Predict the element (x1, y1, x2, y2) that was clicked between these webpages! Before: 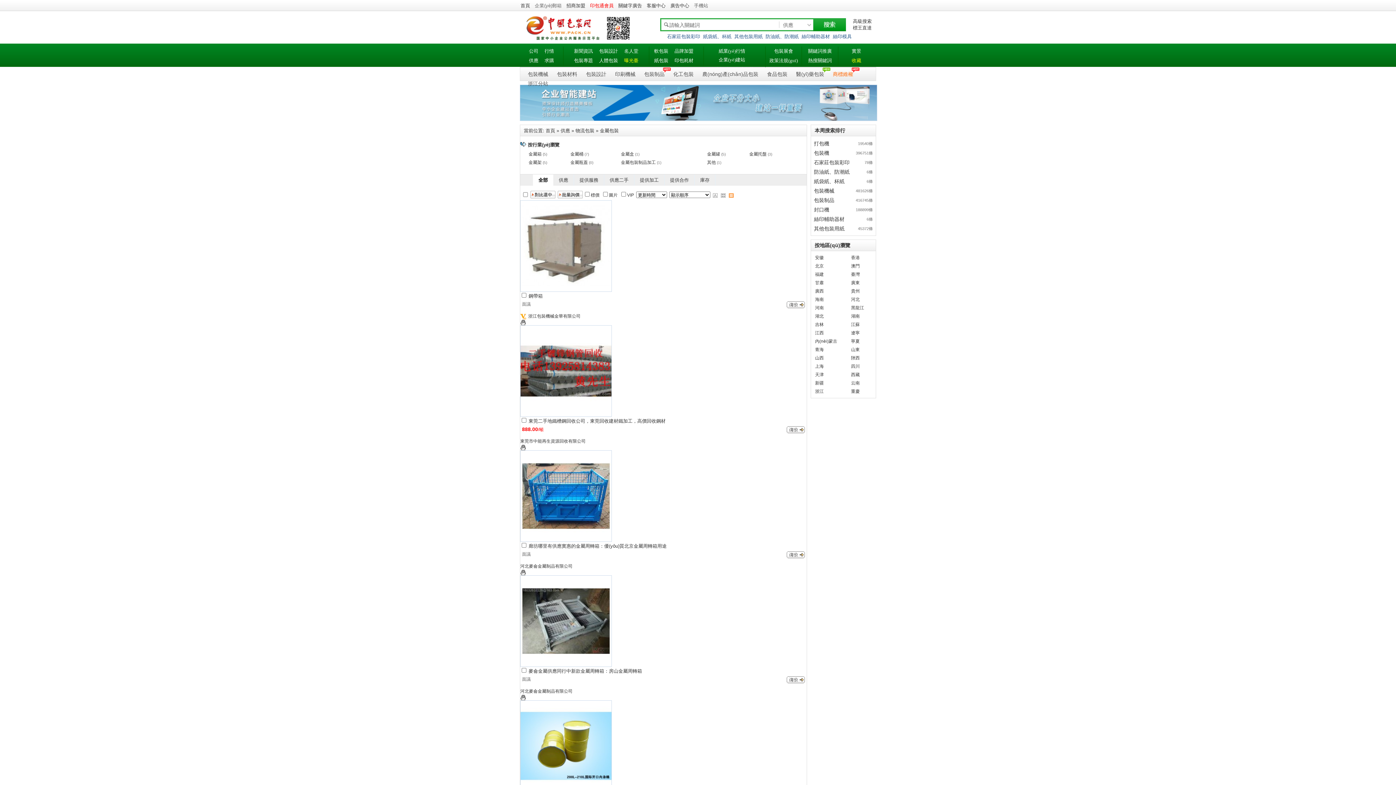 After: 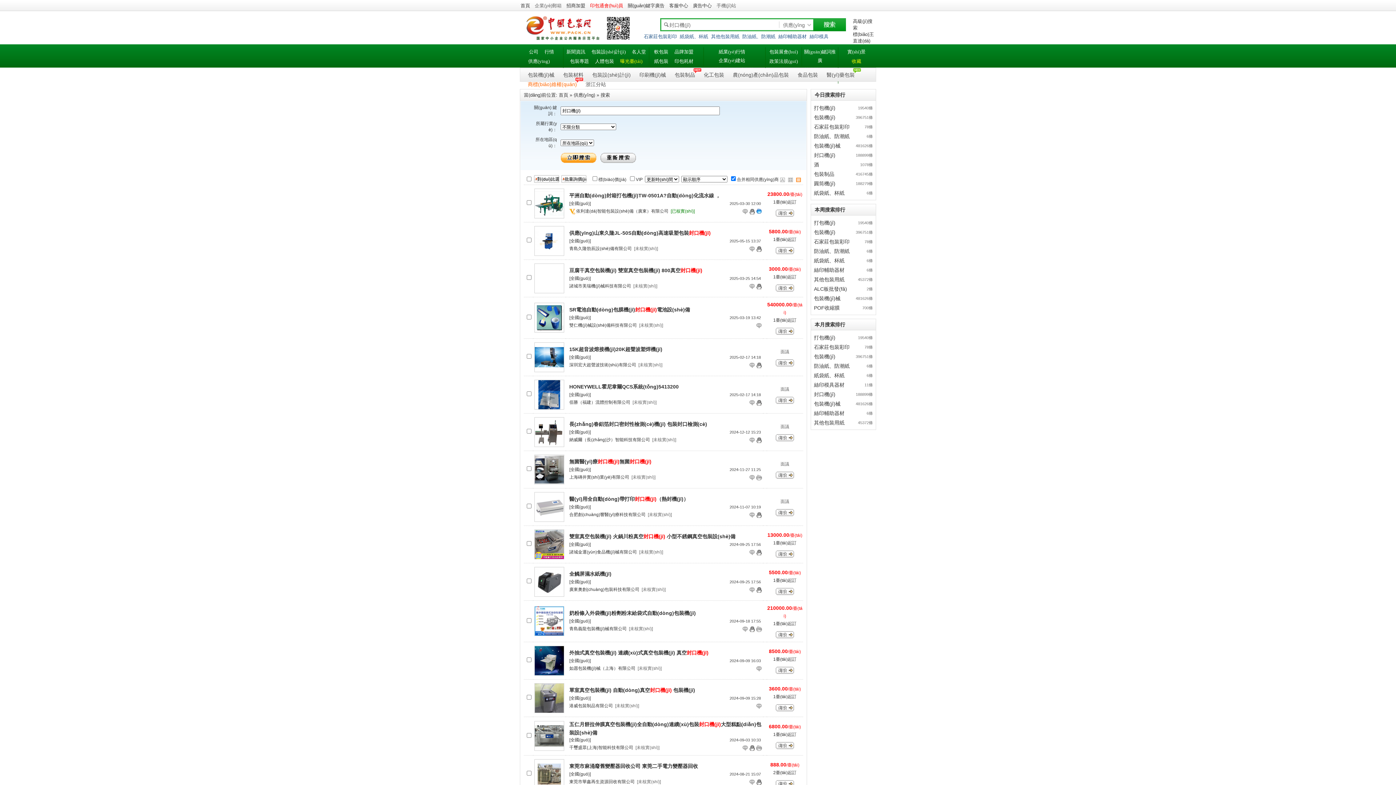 Action: label: 封口機 bbox: (814, 206, 829, 212)